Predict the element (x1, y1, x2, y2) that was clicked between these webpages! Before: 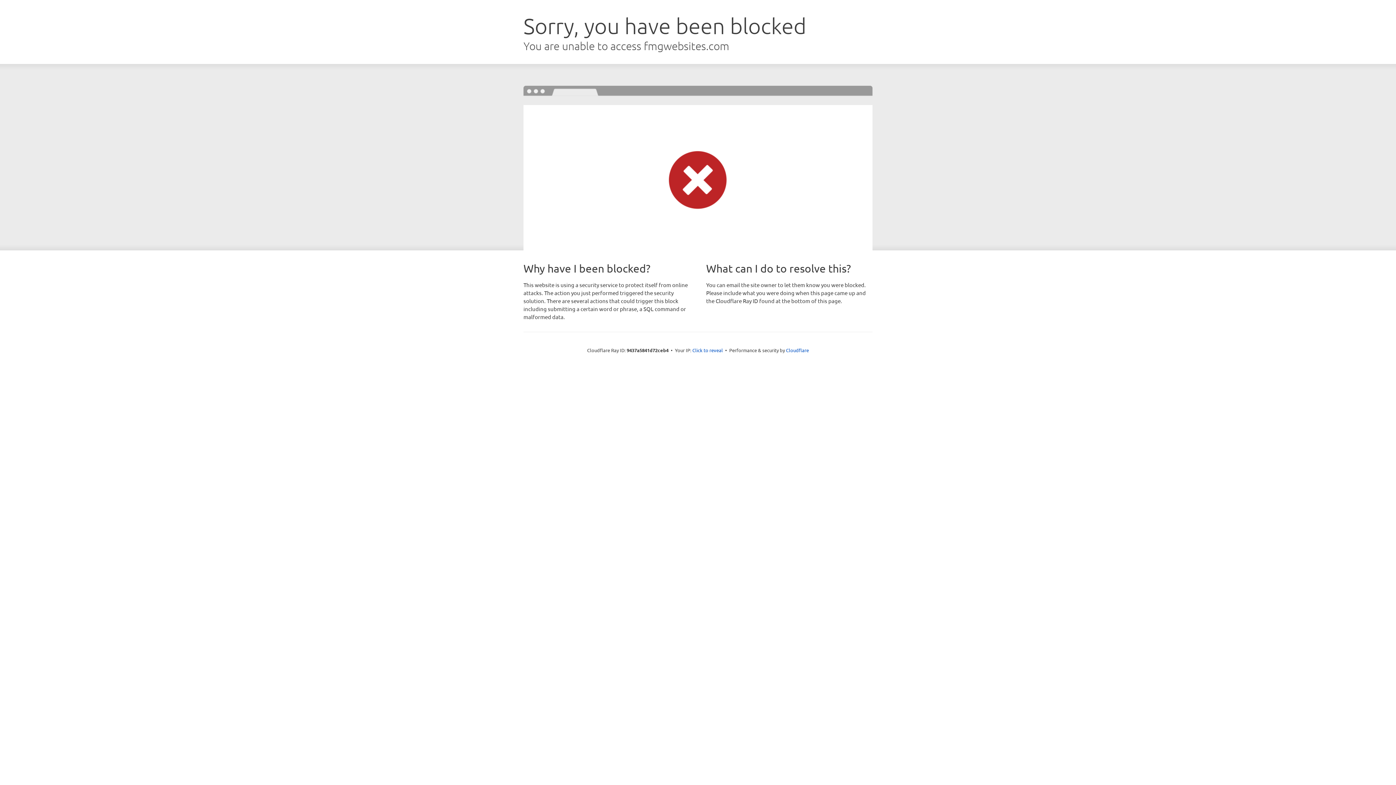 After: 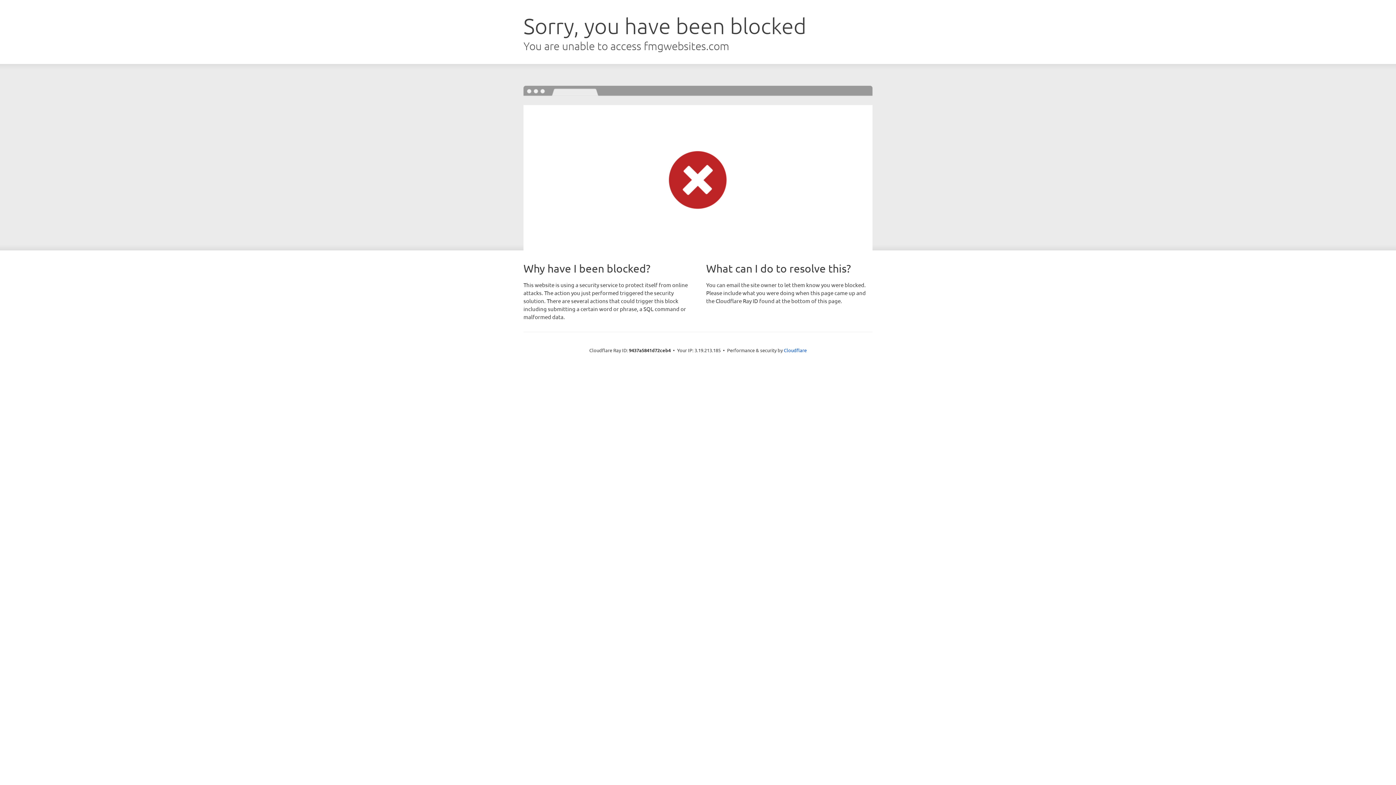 Action: bbox: (692, 346, 723, 353) label: Click to reveal